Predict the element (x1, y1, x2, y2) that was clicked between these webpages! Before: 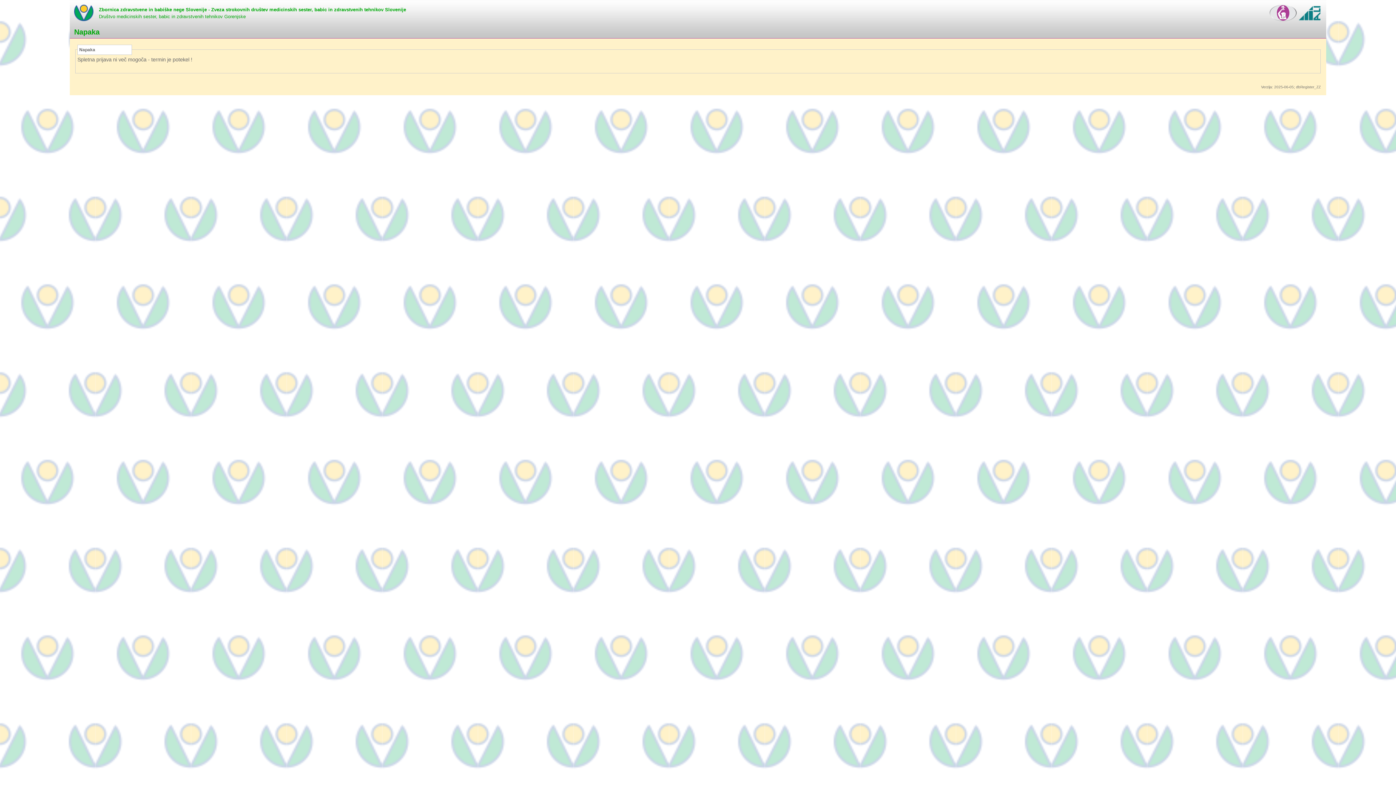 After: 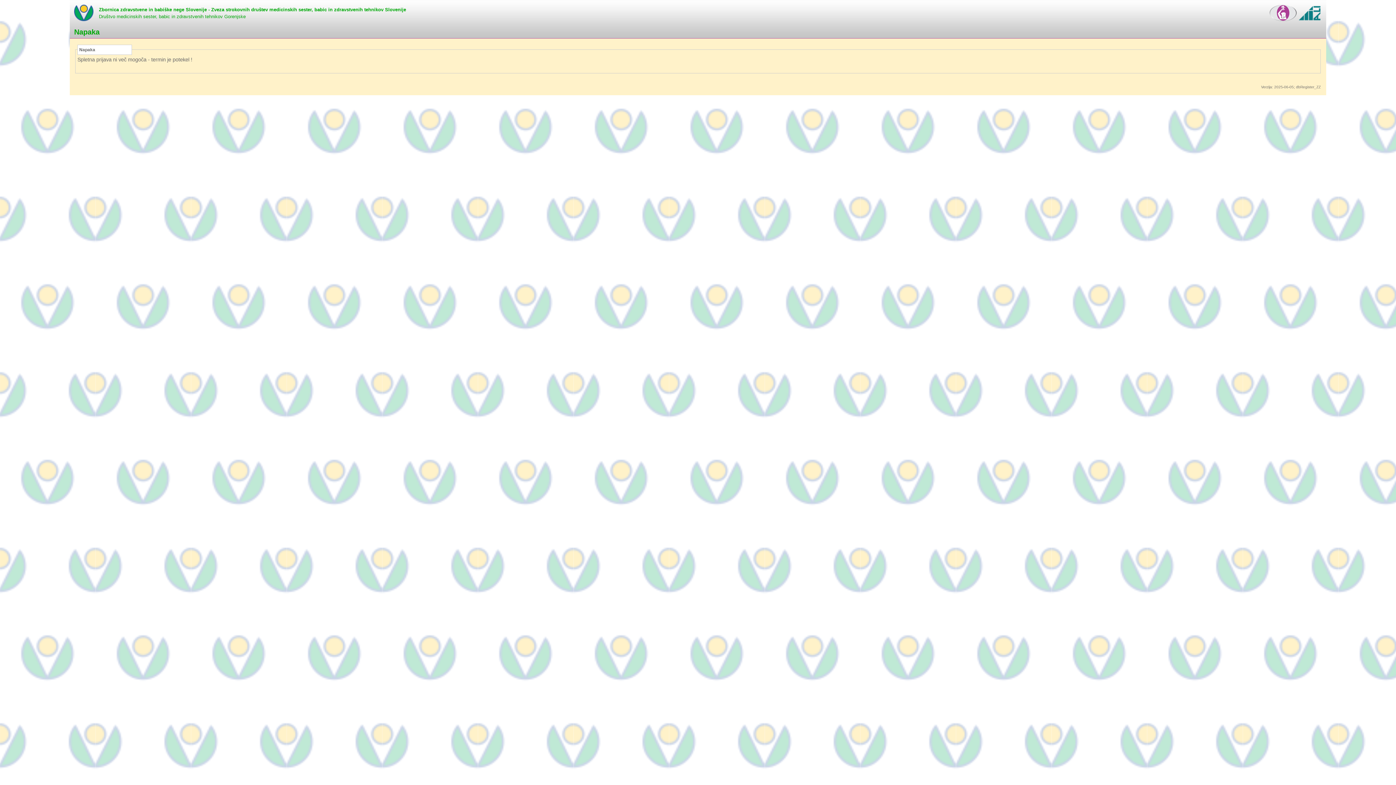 Action: bbox: (1297, 4, 1322, 21)